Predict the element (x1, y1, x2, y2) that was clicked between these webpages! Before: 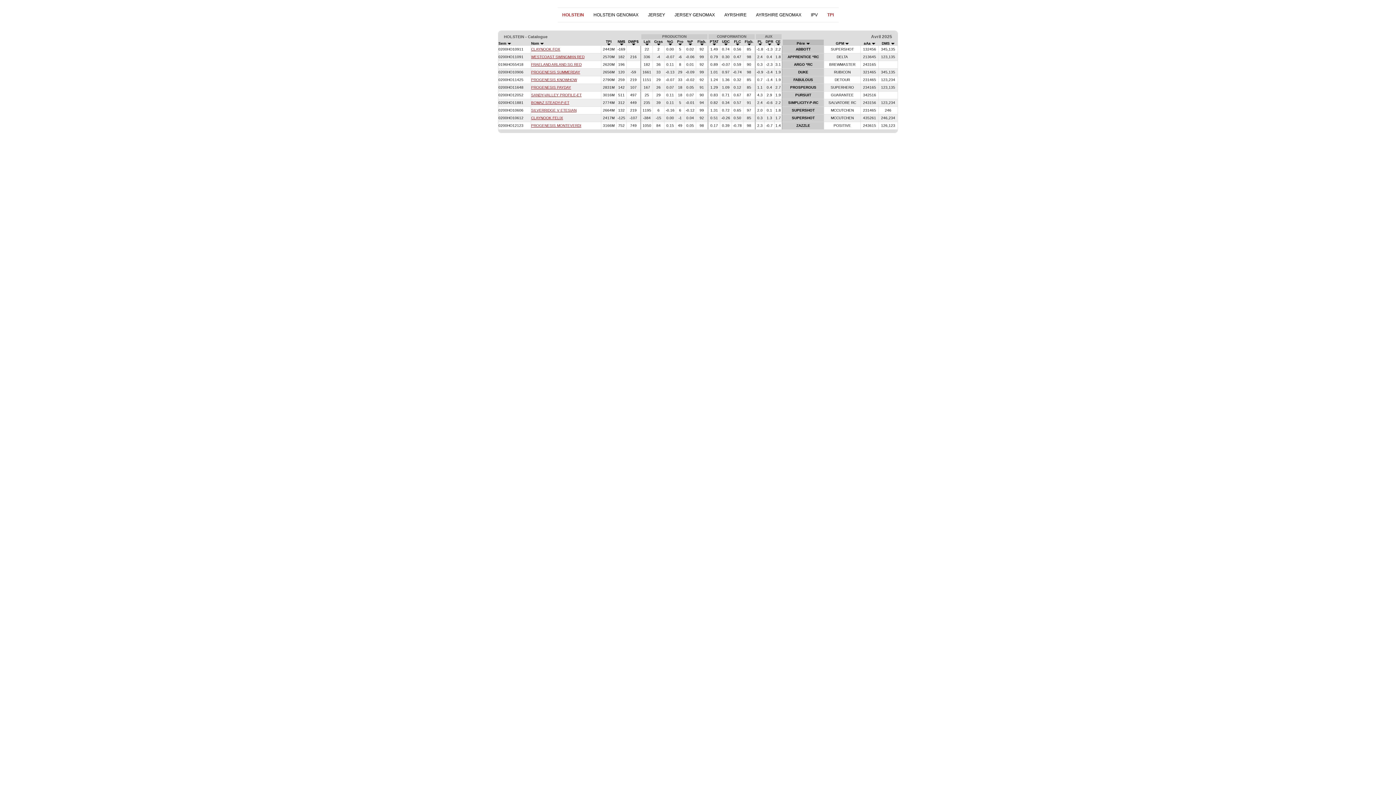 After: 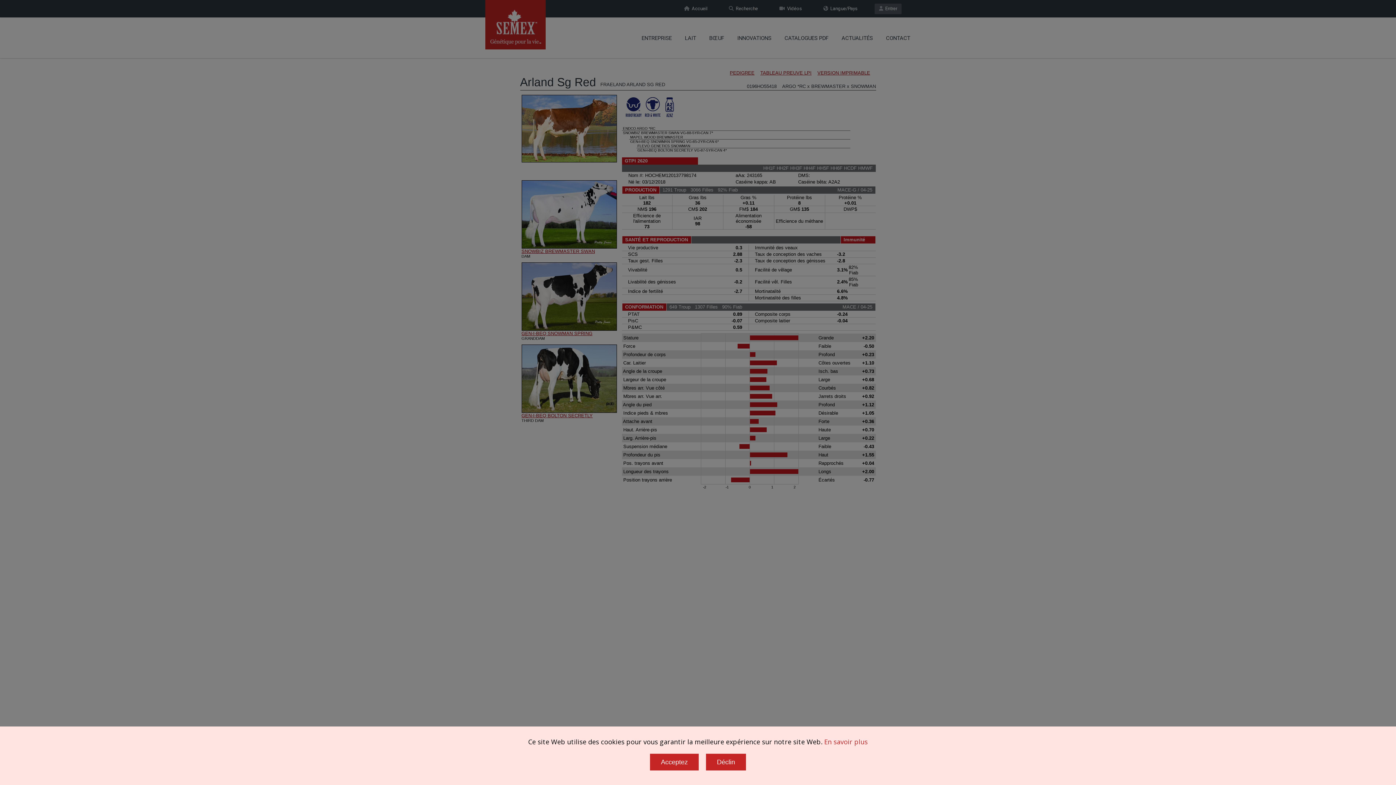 Action: label: FRAELAND ARLAND SG RED bbox: (531, 62, 581, 66)